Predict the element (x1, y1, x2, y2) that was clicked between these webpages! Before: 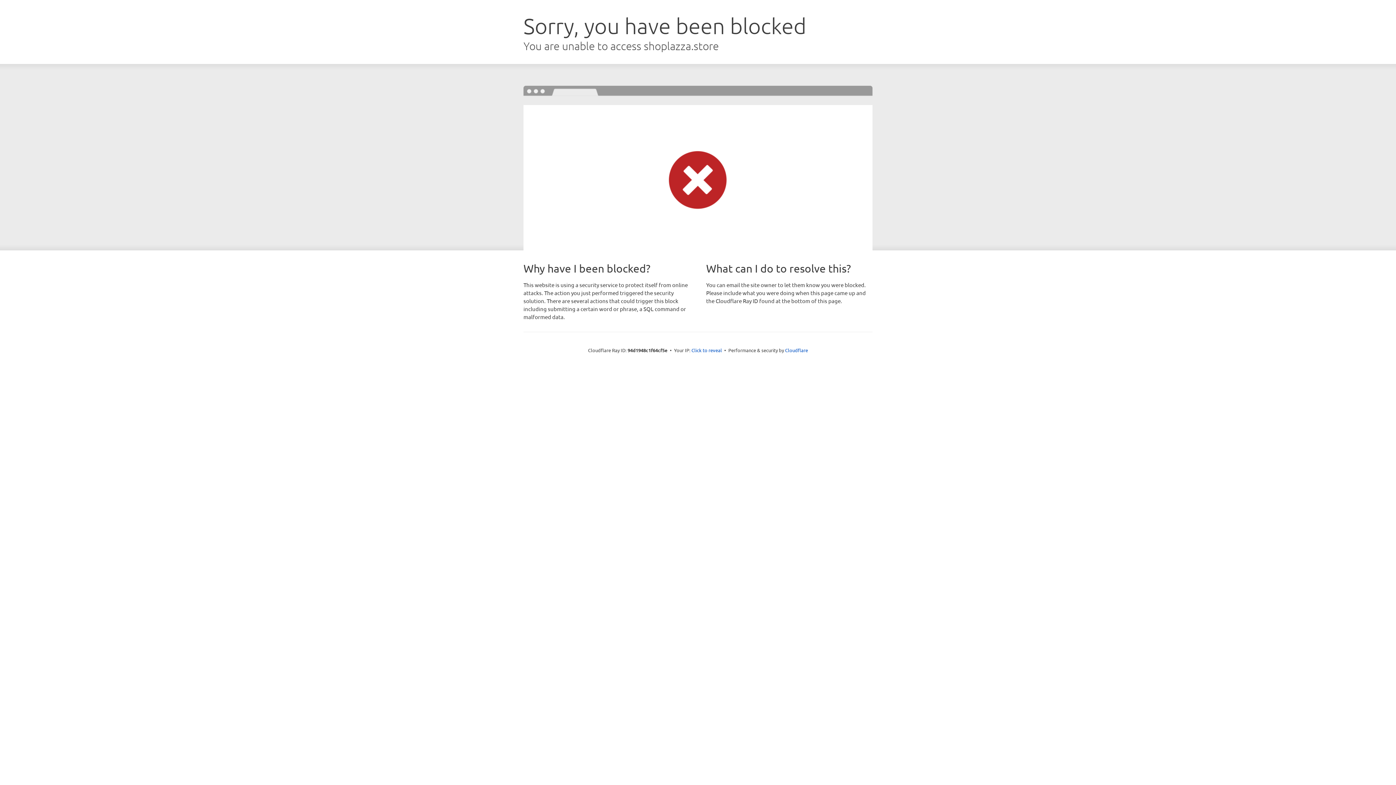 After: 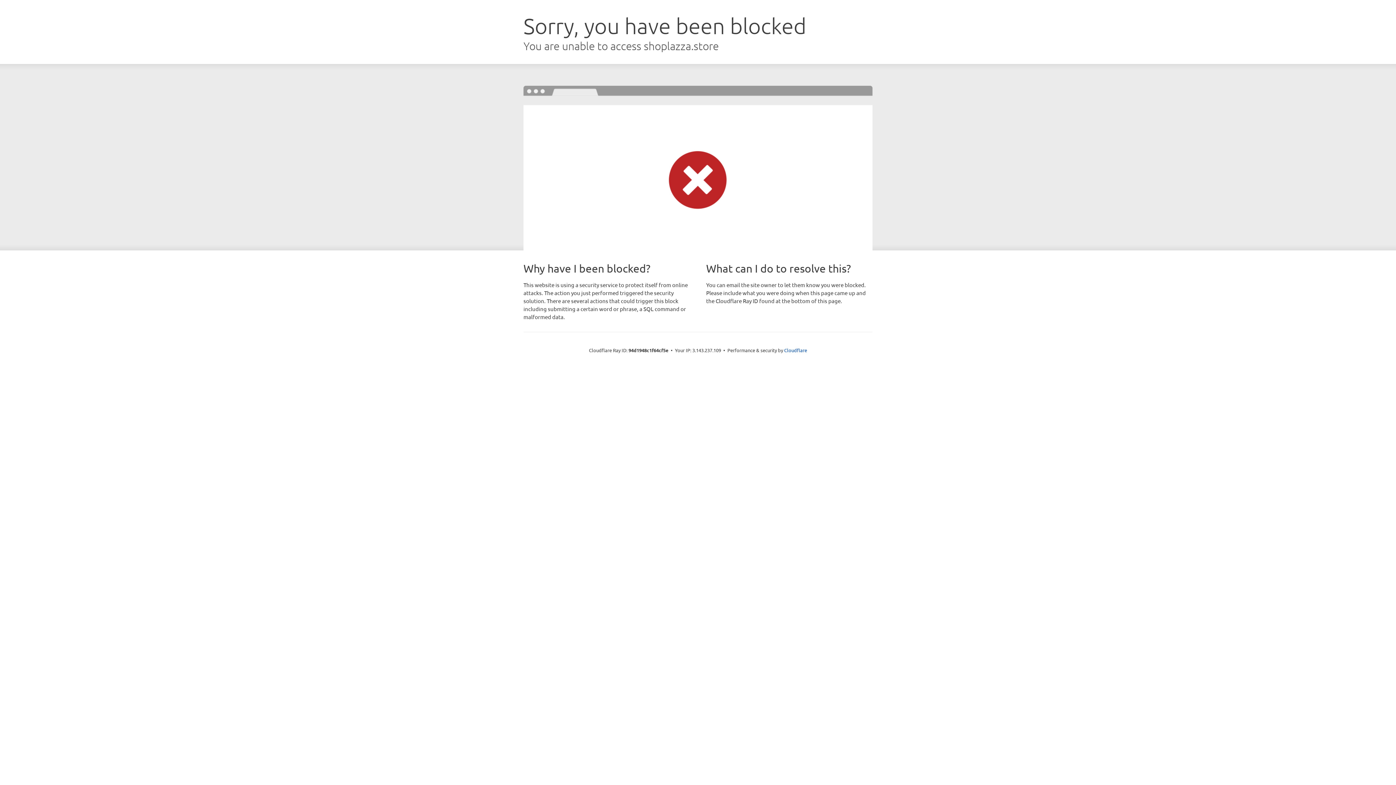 Action: label: Click to reveal bbox: (691, 346, 722, 353)